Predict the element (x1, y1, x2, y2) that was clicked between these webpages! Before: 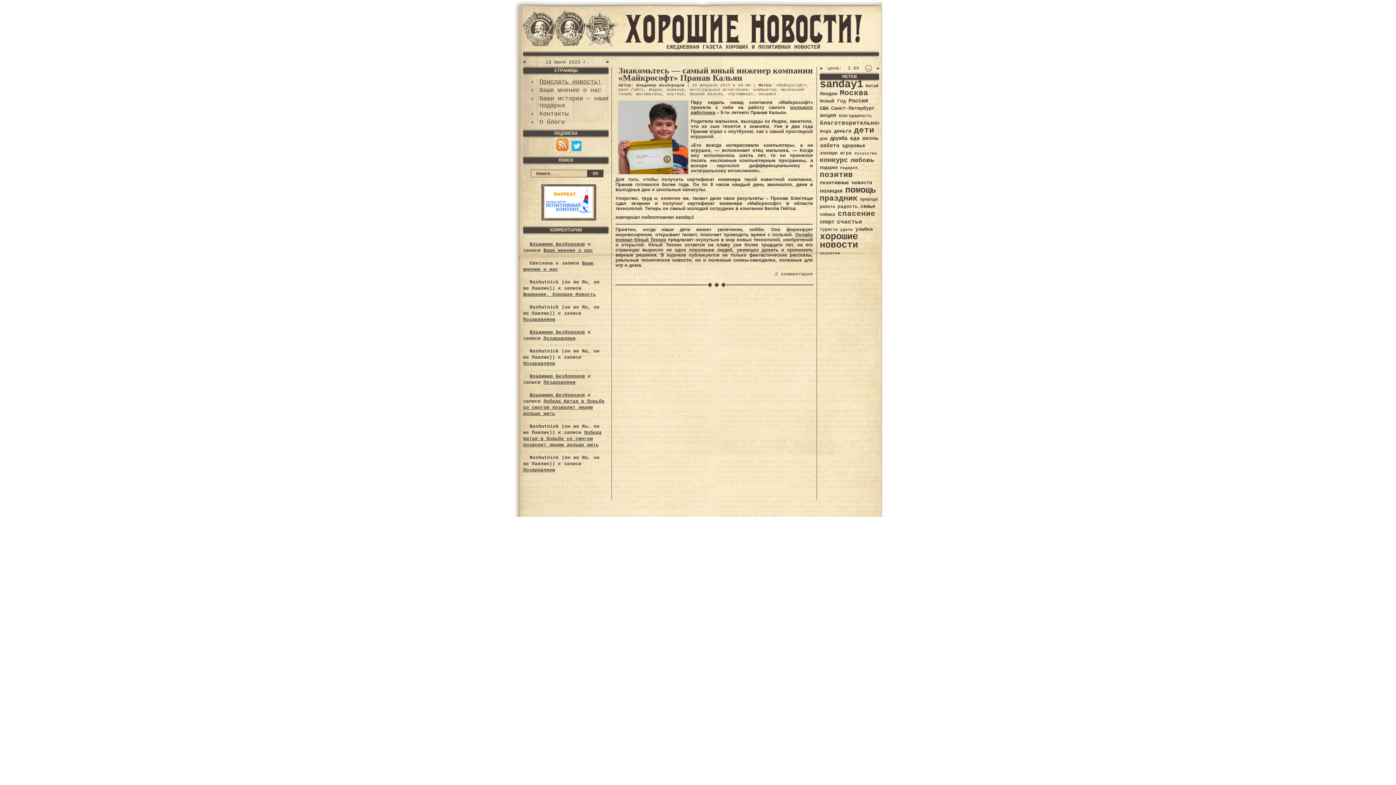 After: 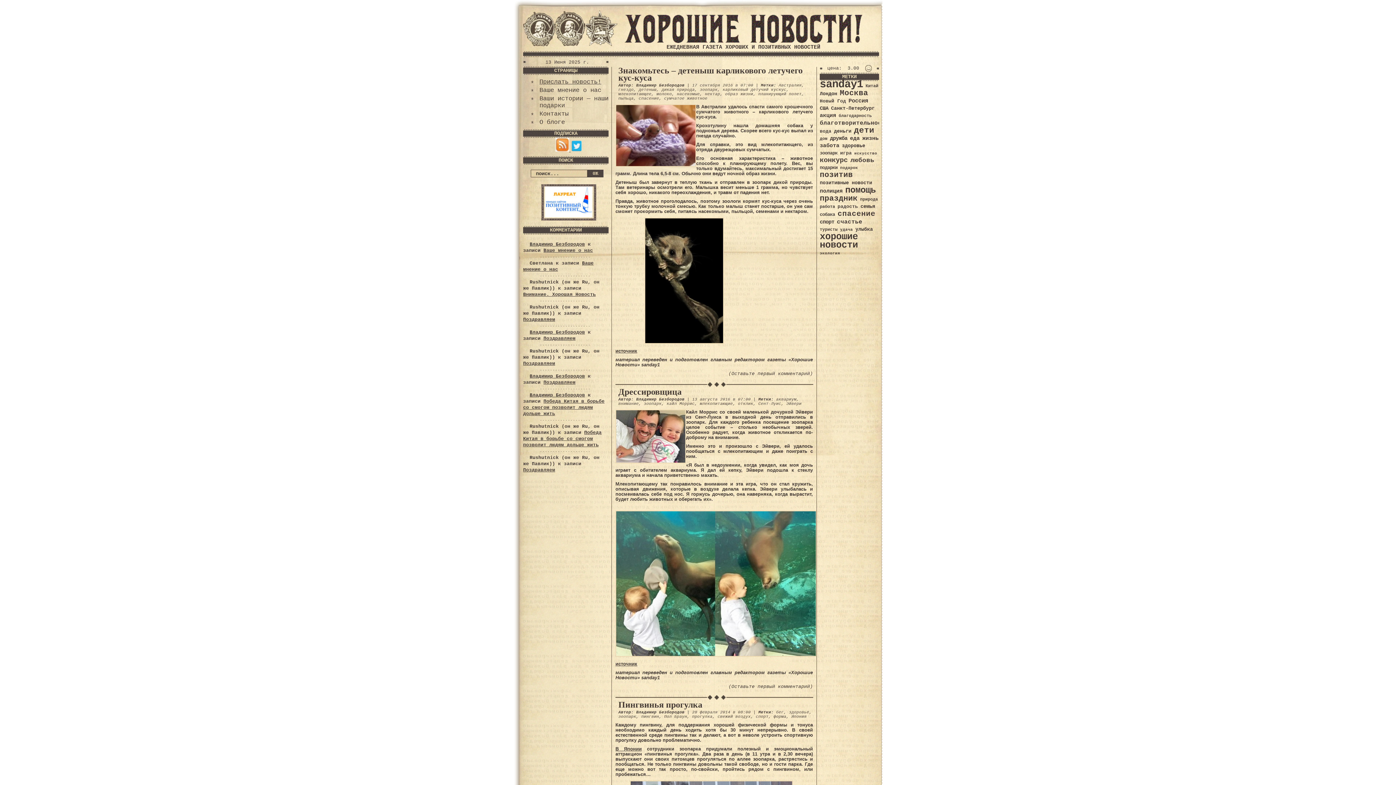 Action: bbox: (820, 150, 837, 156) label: зоопарк (35 элементов)